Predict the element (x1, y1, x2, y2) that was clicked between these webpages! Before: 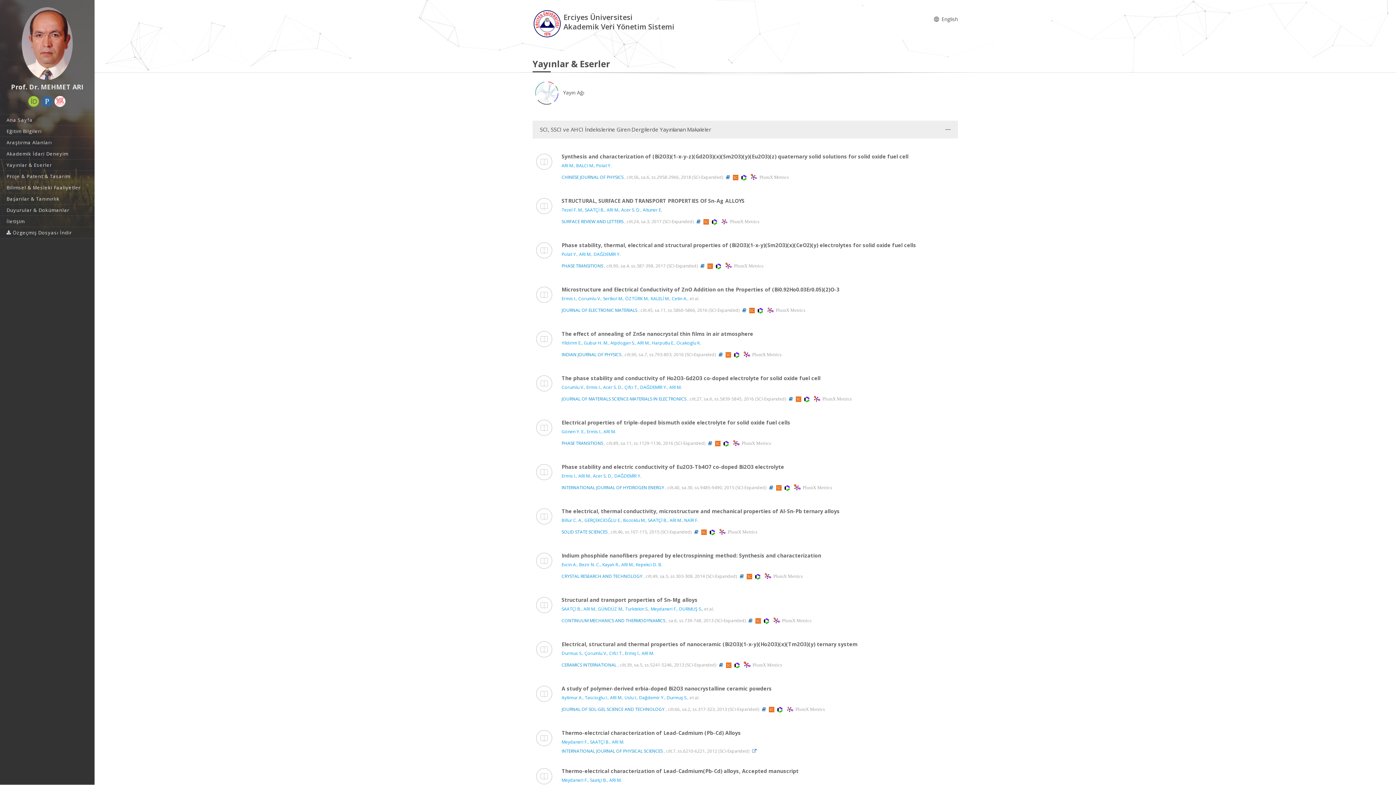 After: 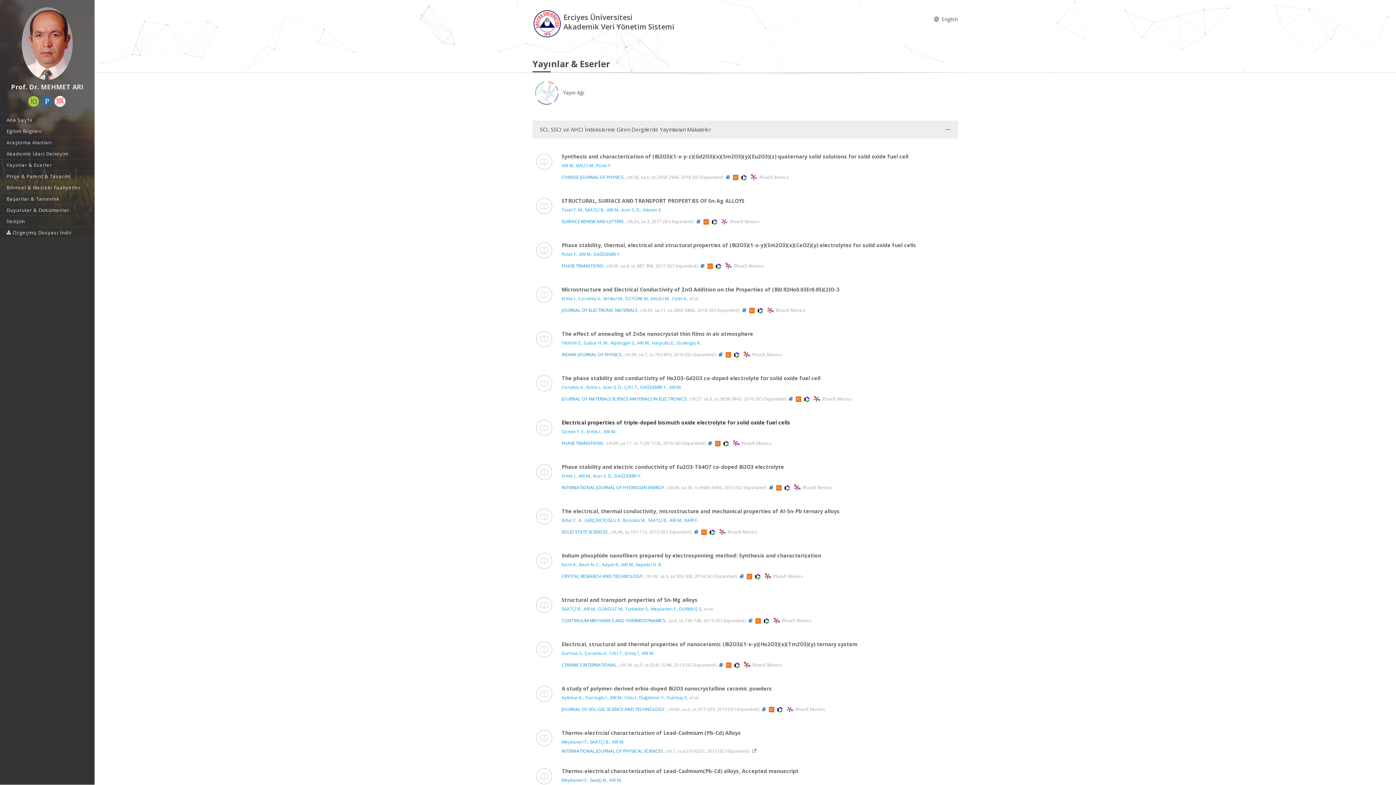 Action: label: Electrical properties of triple-doped bismuth oxide electrolyte for solid oxide fuel cells bbox: (561, 419, 790, 426)